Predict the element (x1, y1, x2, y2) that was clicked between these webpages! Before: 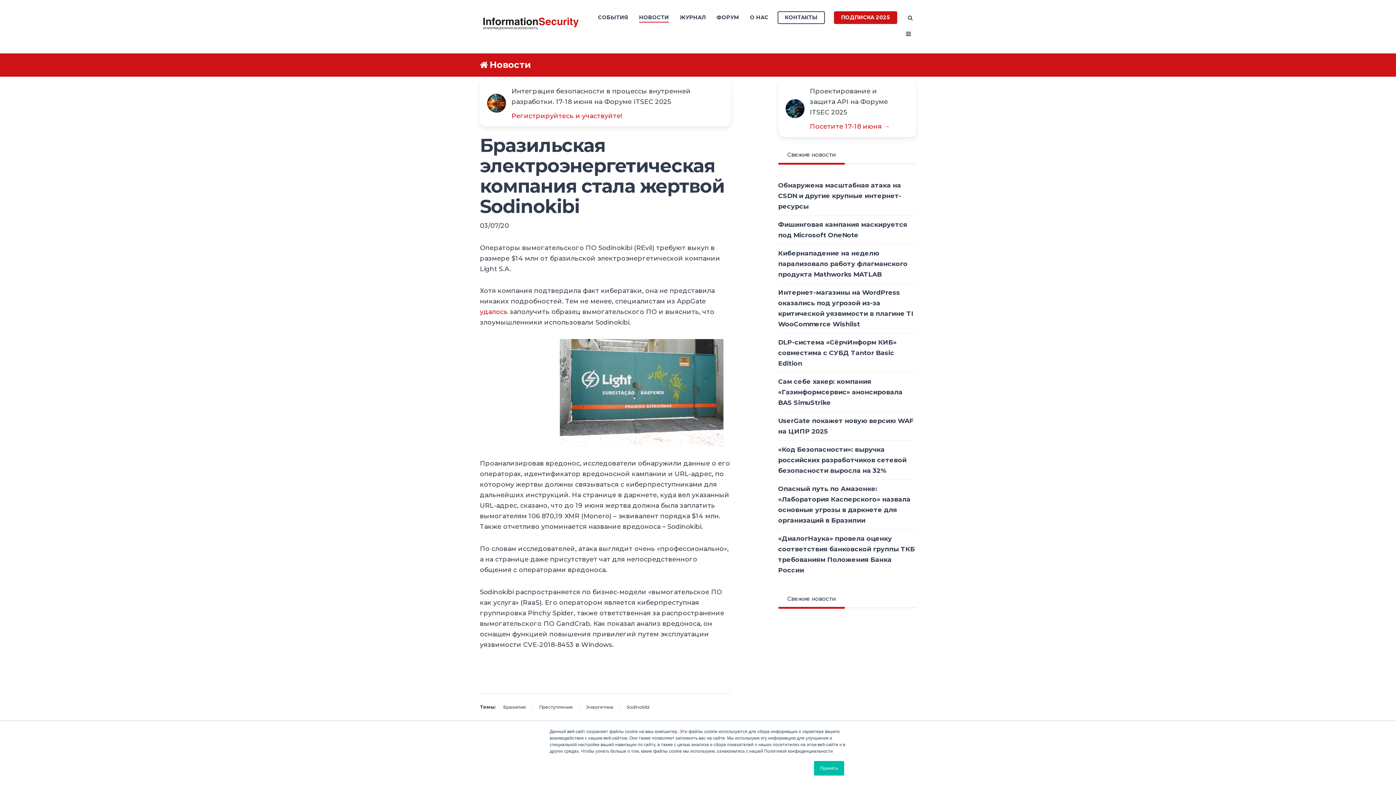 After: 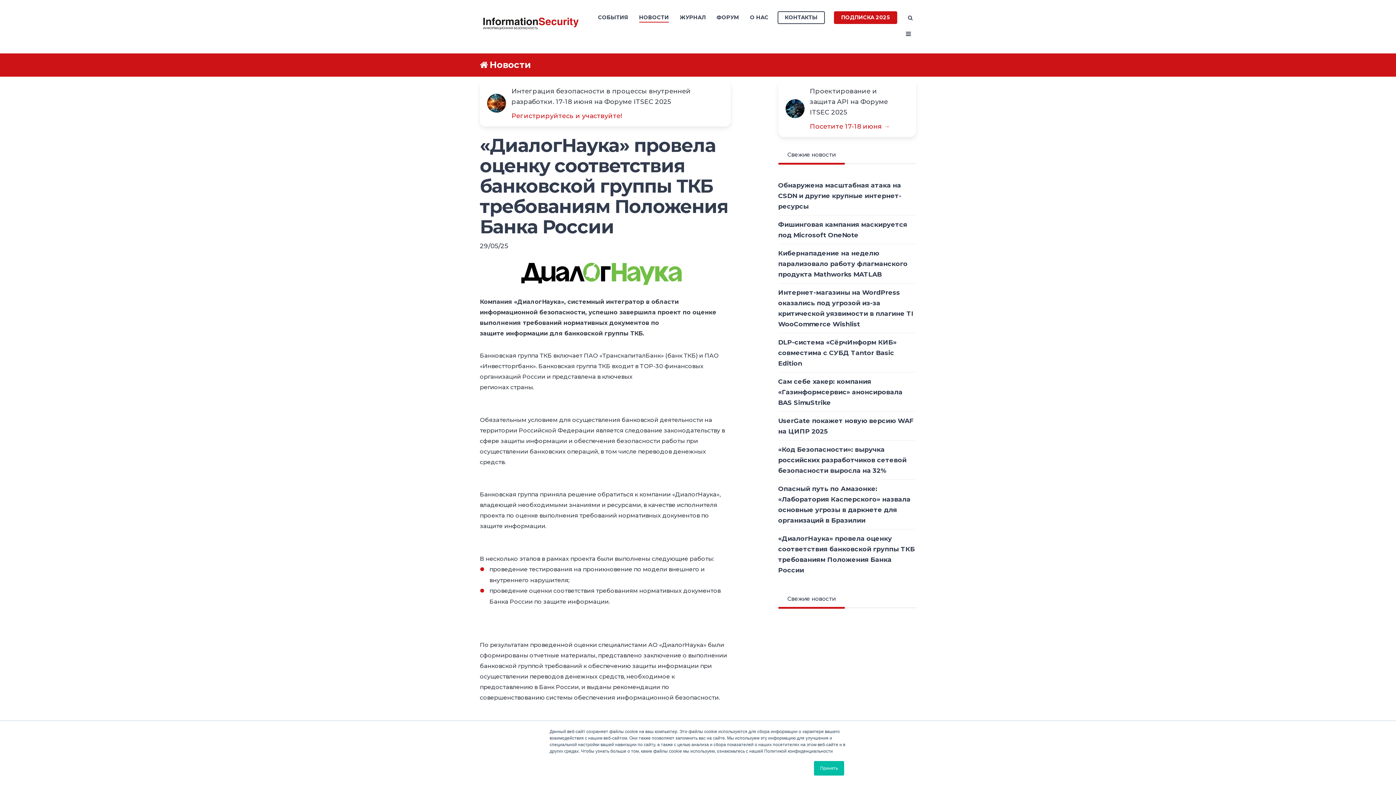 Action: label: «ДиалогНаука» провела оценку соответствия банковской группы ТКБ требованиям Положения Банка России bbox: (778, 529, 916, 579)